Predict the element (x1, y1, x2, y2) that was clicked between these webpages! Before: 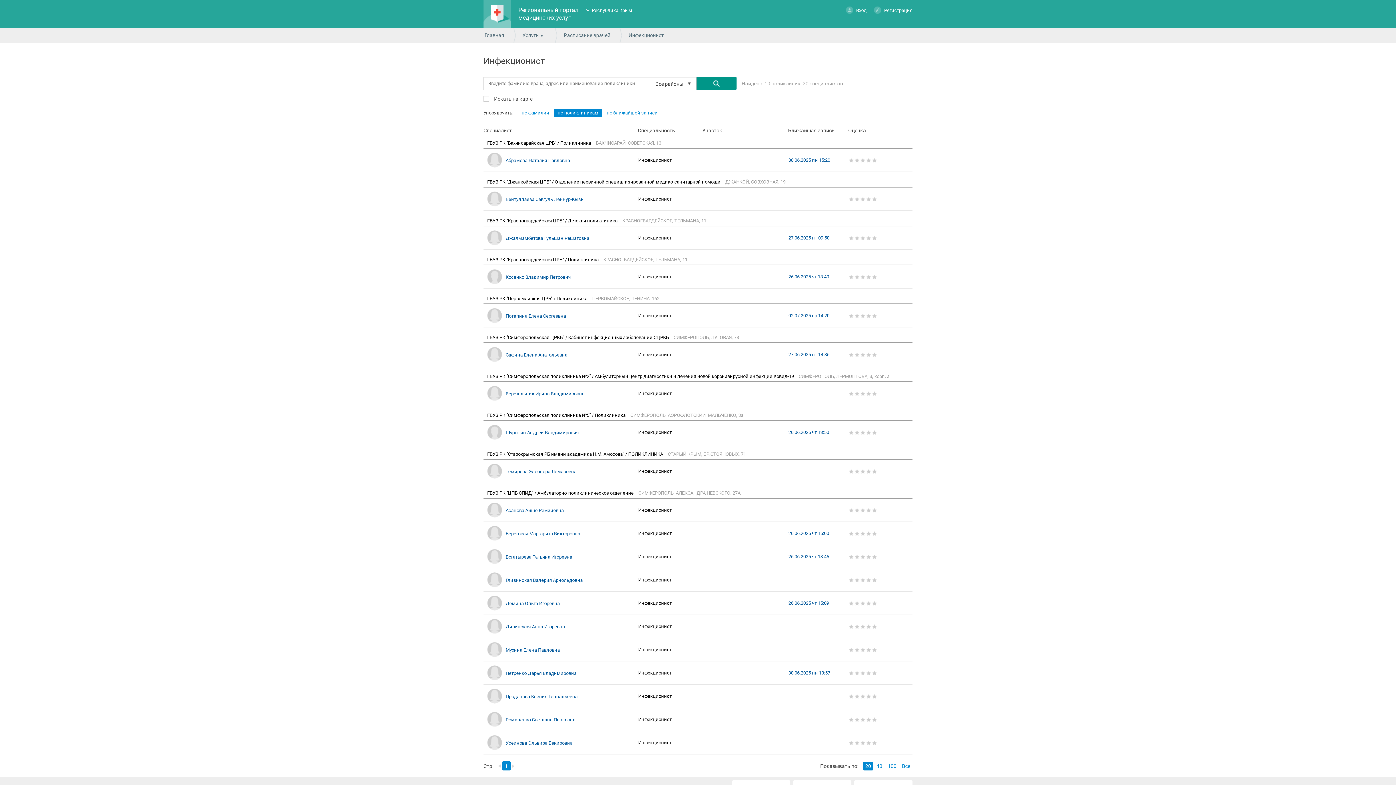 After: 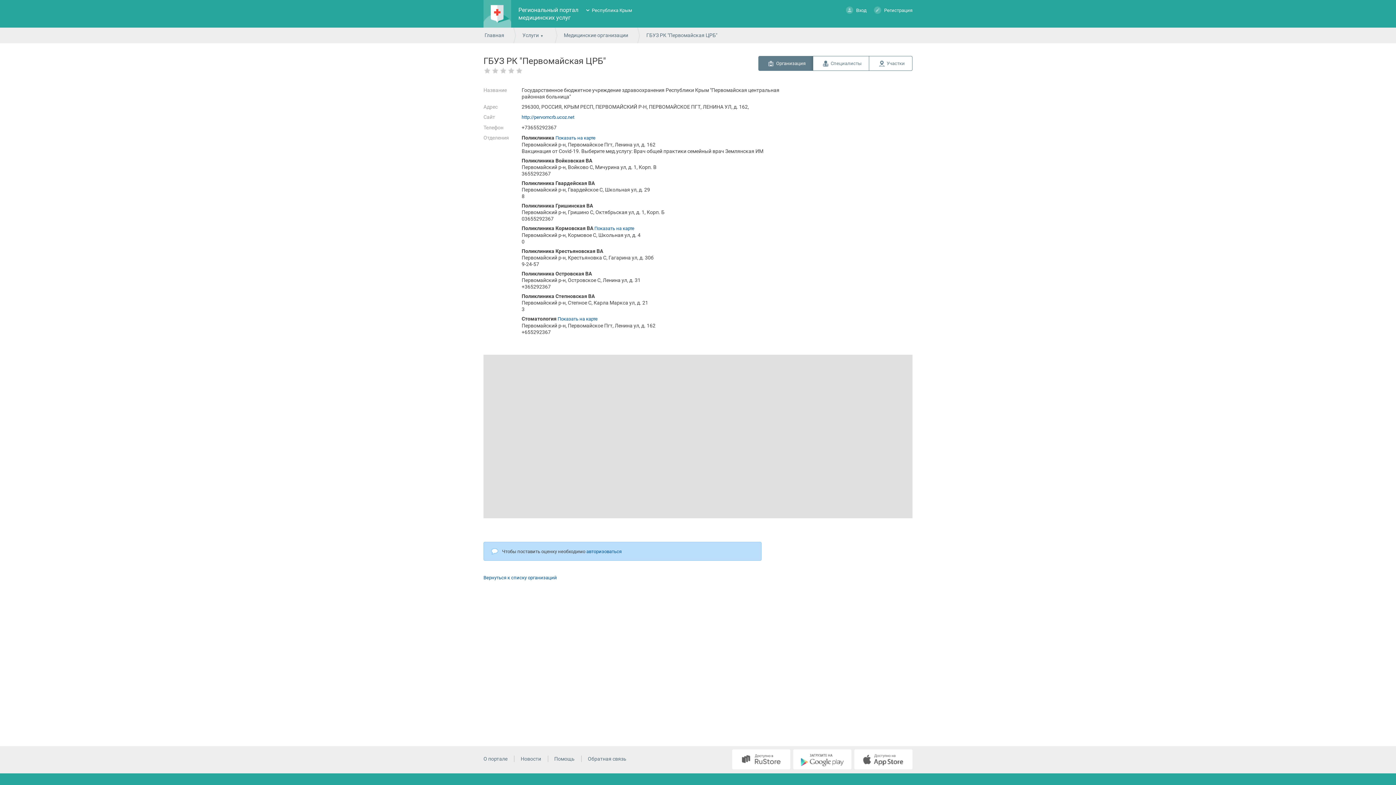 Action: bbox: (487, 296, 588, 301) label: ГБУЗ РК "Первомайская ЦРБ" / Поликлиника 